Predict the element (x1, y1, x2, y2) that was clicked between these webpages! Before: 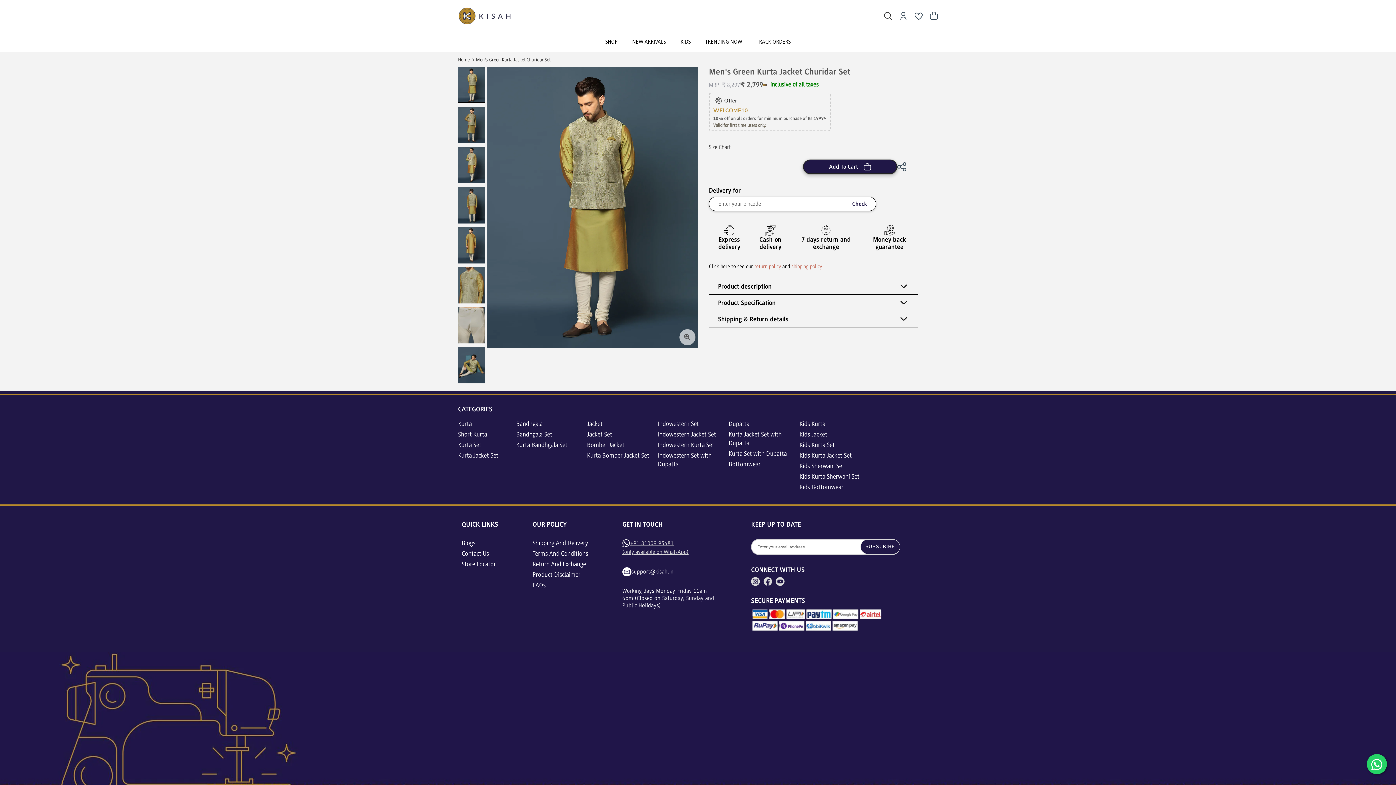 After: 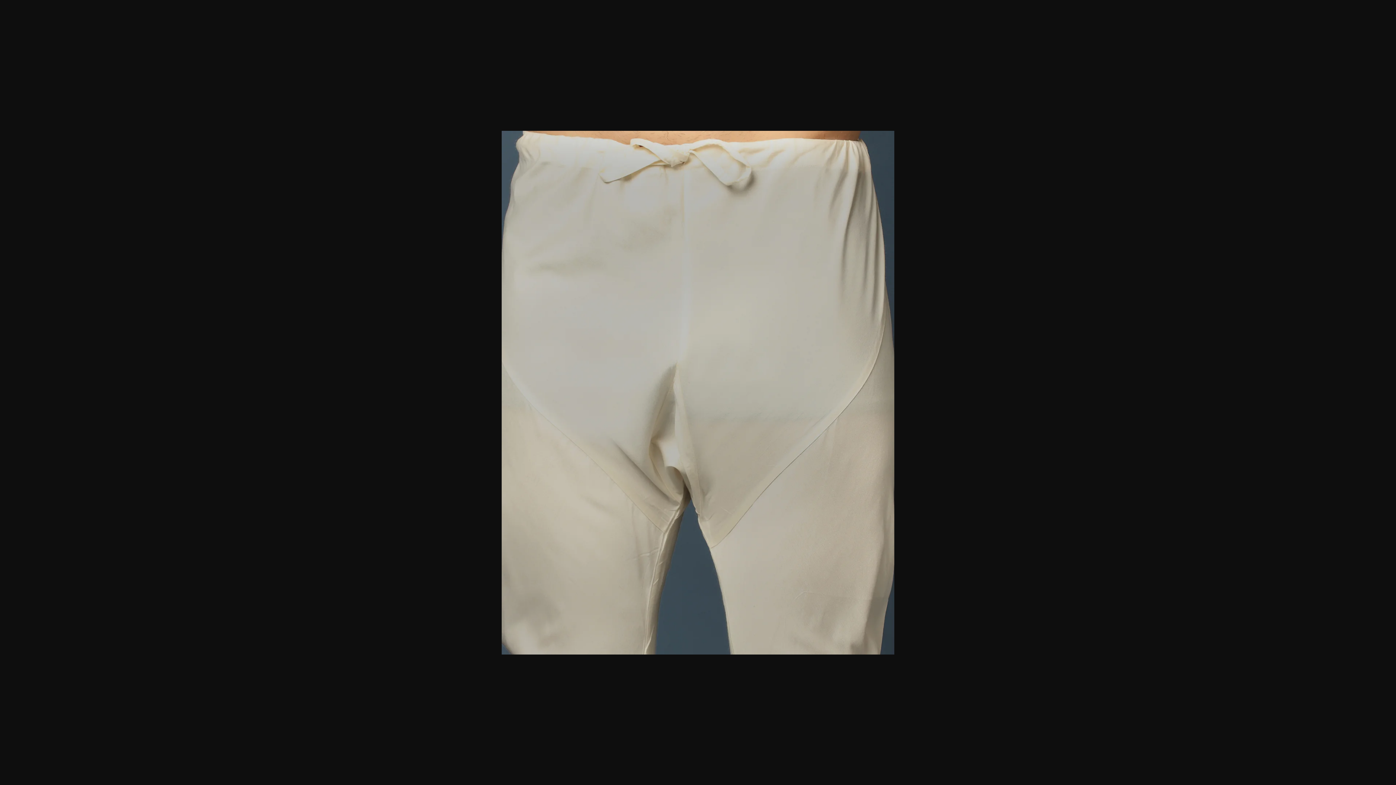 Action: bbox: (458, 307, 485, 343)